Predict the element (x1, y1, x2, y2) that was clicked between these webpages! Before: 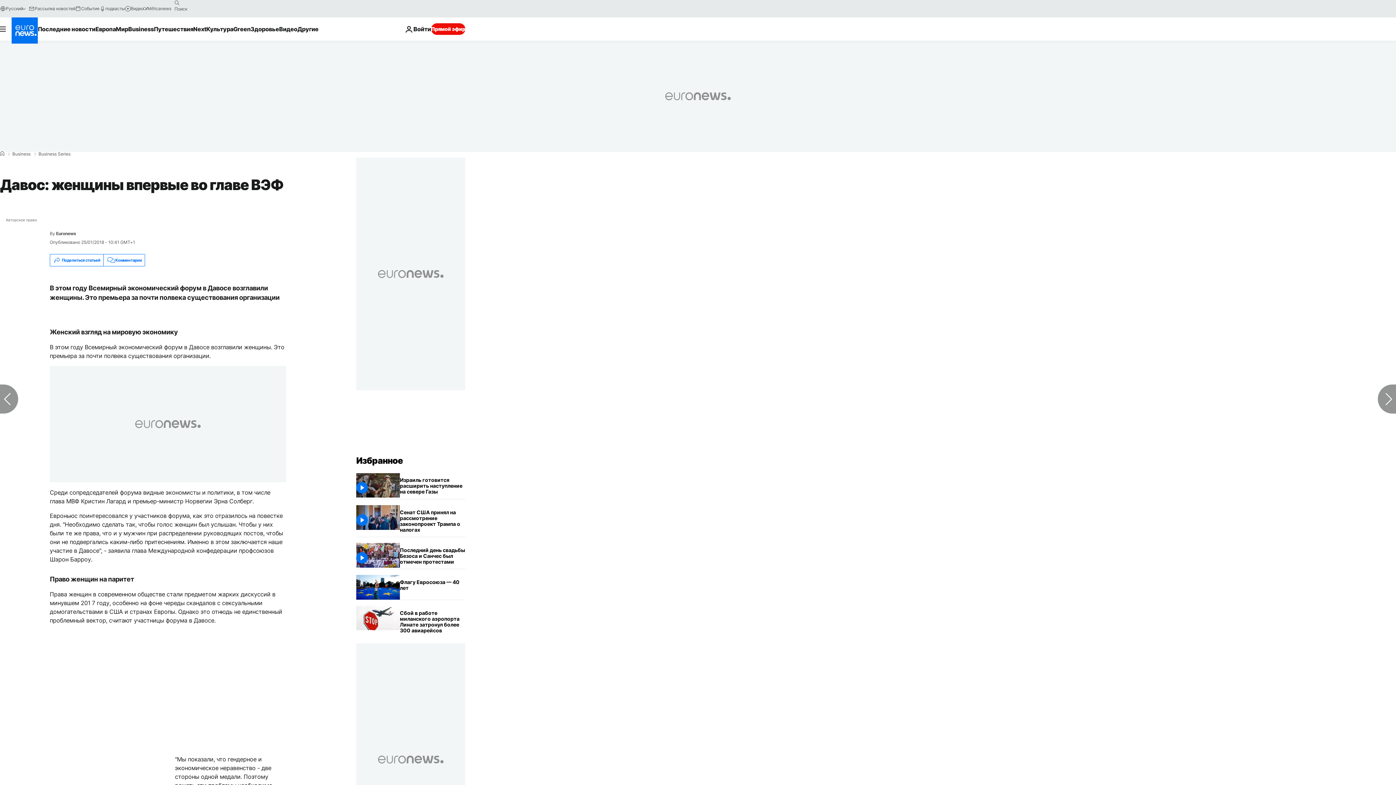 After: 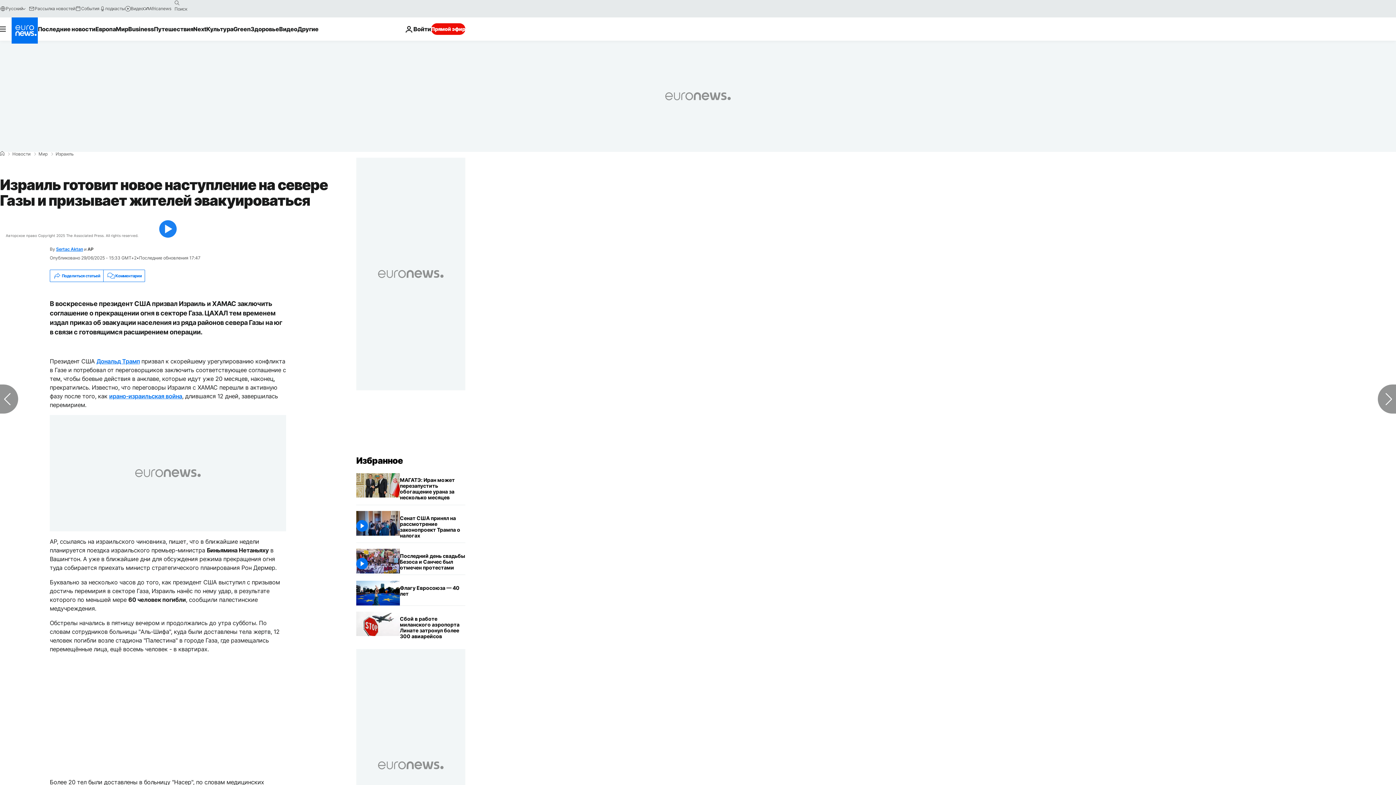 Action: bbox: (400, 473, 465, 499) label: Израиль готовит новое наступление на севере Газы и призывает жителей эвакуироваться